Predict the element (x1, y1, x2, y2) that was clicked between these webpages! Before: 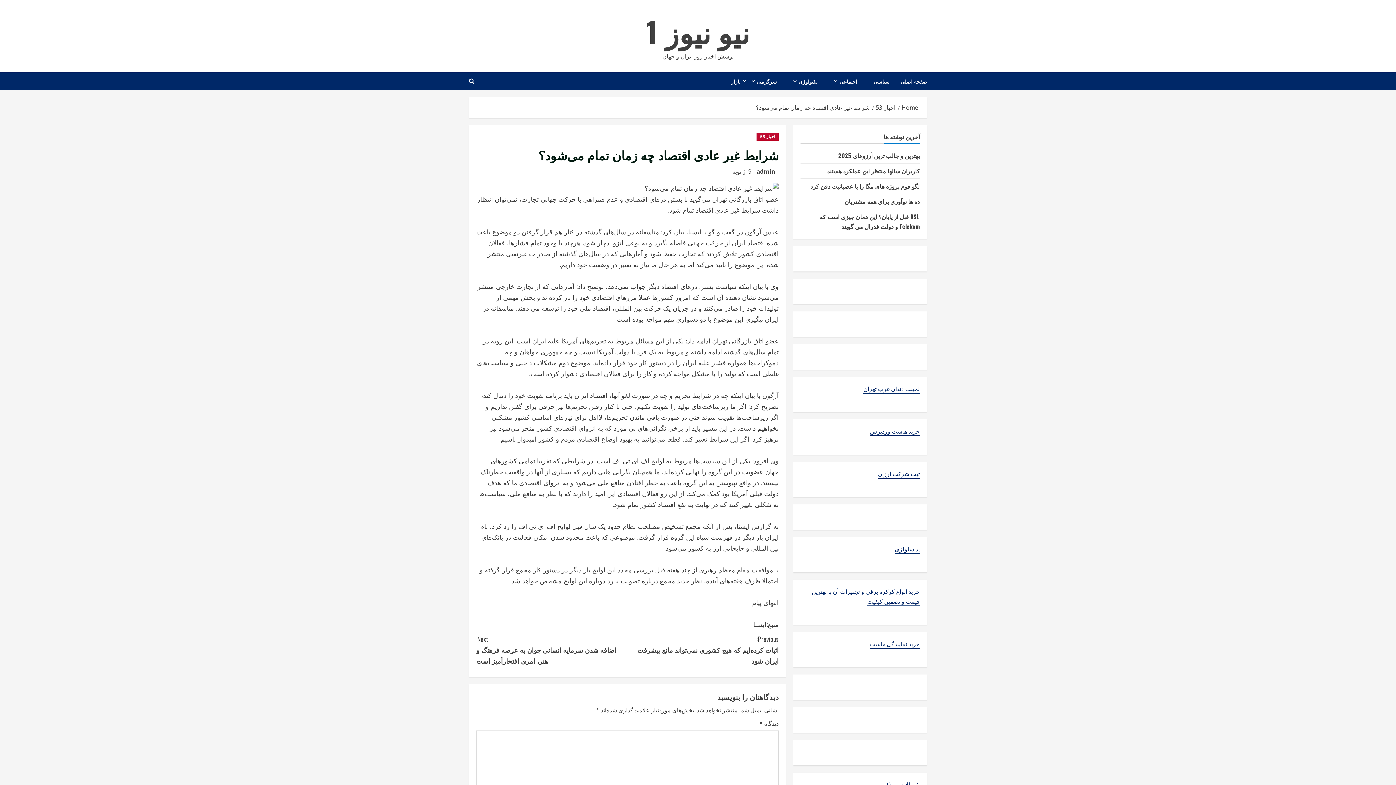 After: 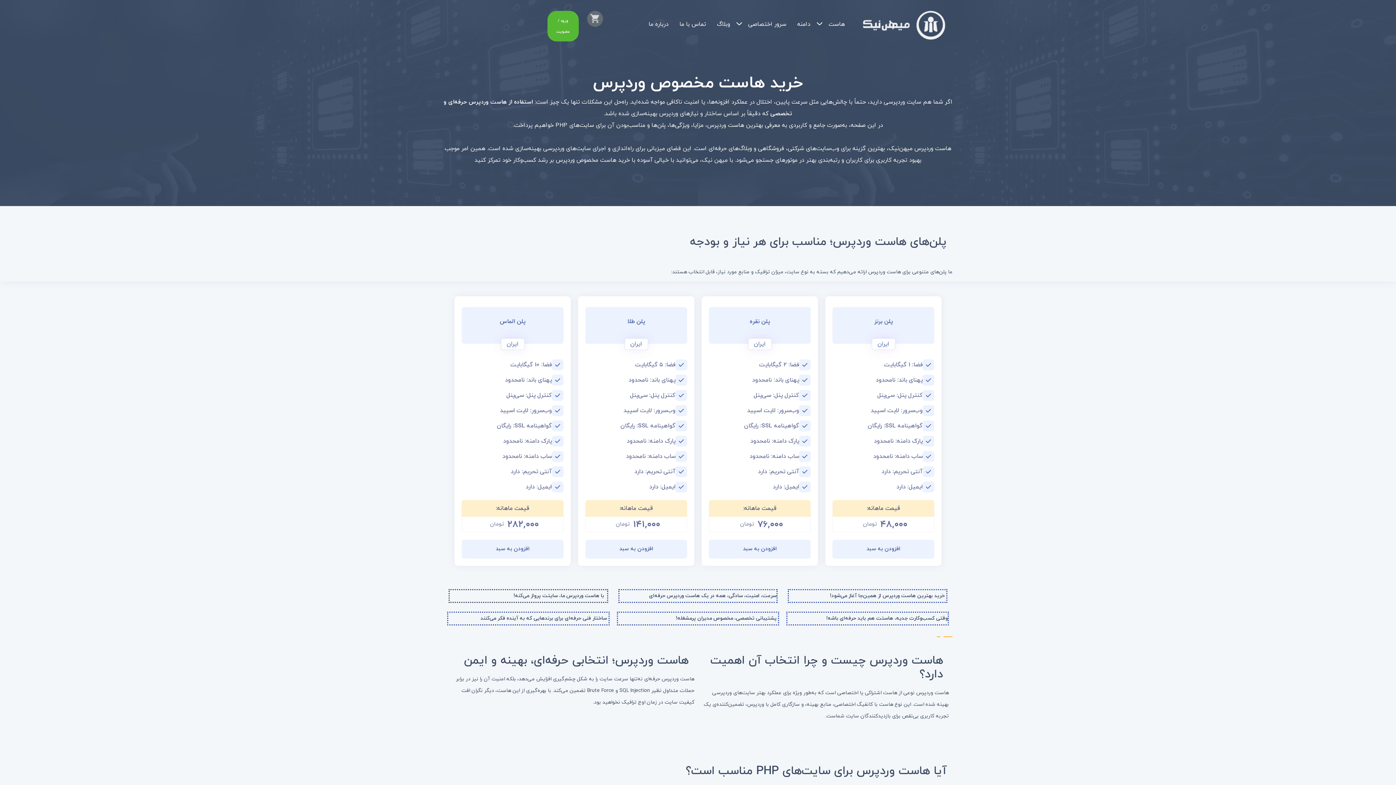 Action: bbox: (870, 427, 920, 436) label: خرید هاست وردپرس